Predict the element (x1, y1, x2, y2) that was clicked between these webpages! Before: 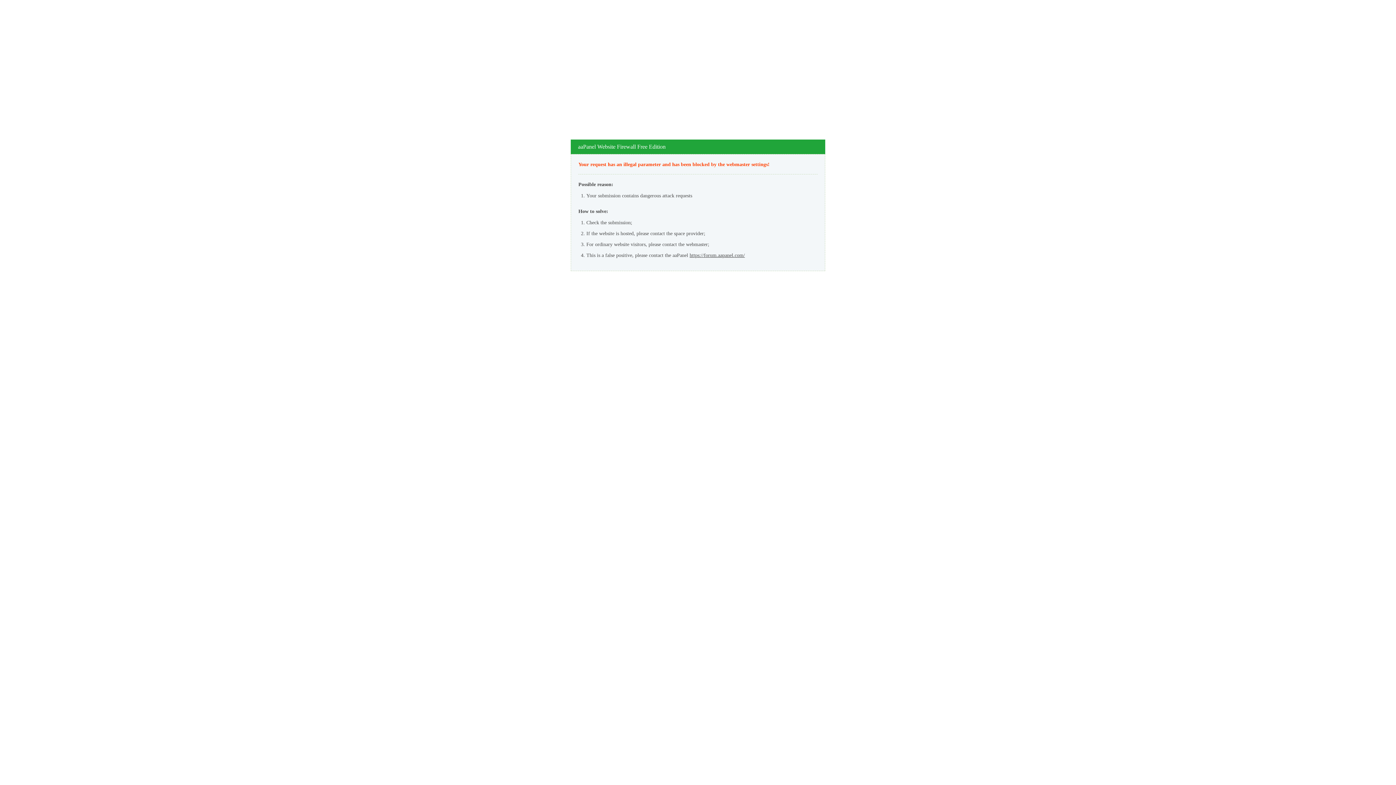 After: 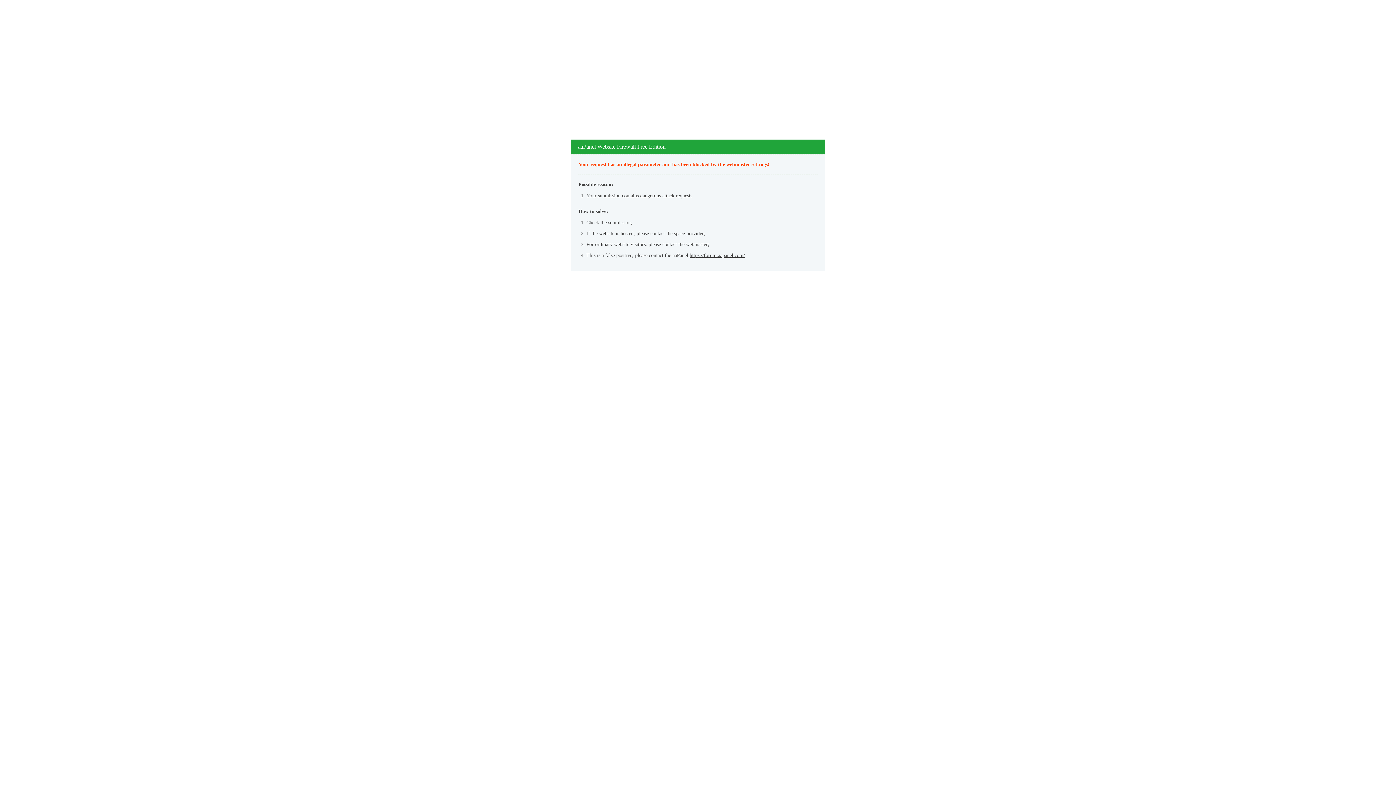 Action: bbox: (689, 252, 745, 258) label: https://forum.aapanel.com/